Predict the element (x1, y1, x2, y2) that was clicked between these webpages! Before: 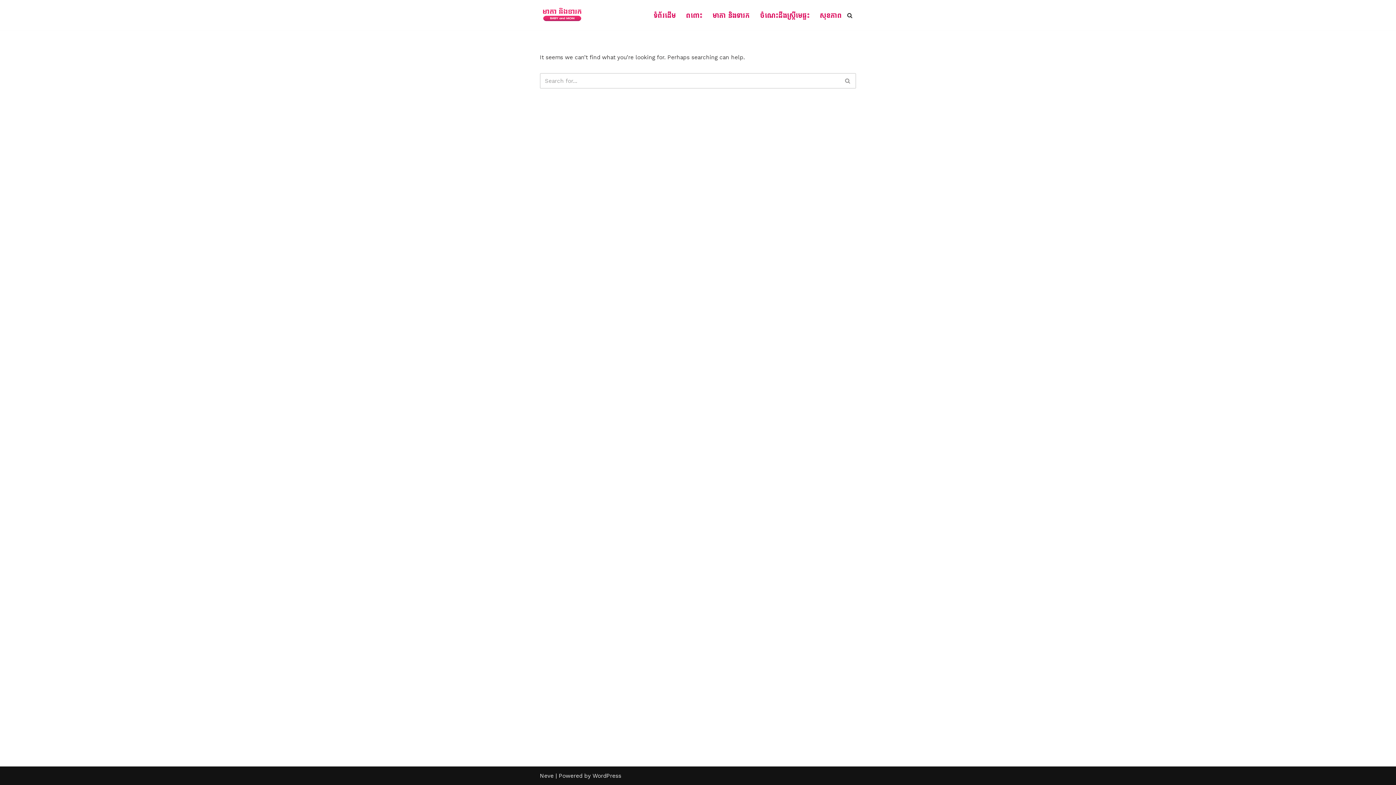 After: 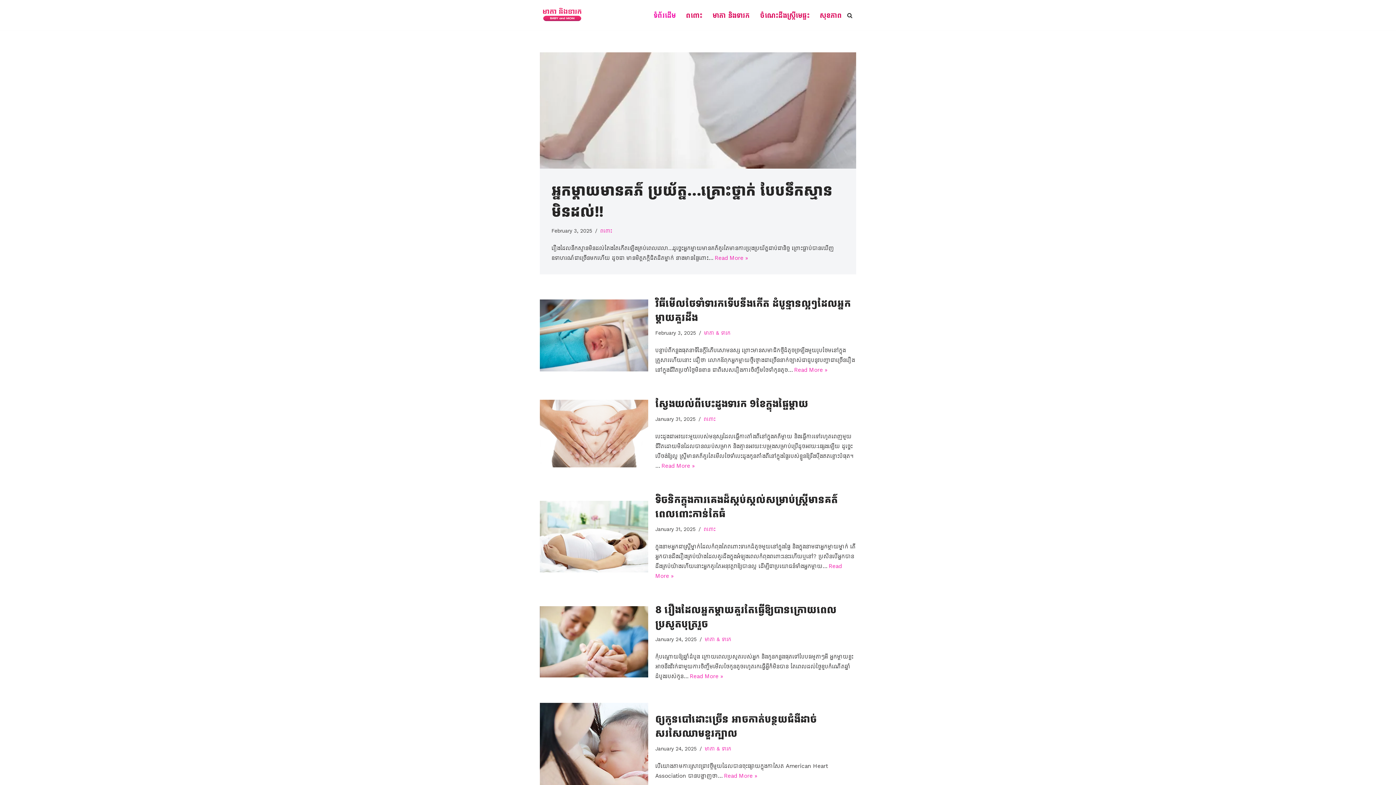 Action: label: Search bbox: (840, 73, 856, 88)